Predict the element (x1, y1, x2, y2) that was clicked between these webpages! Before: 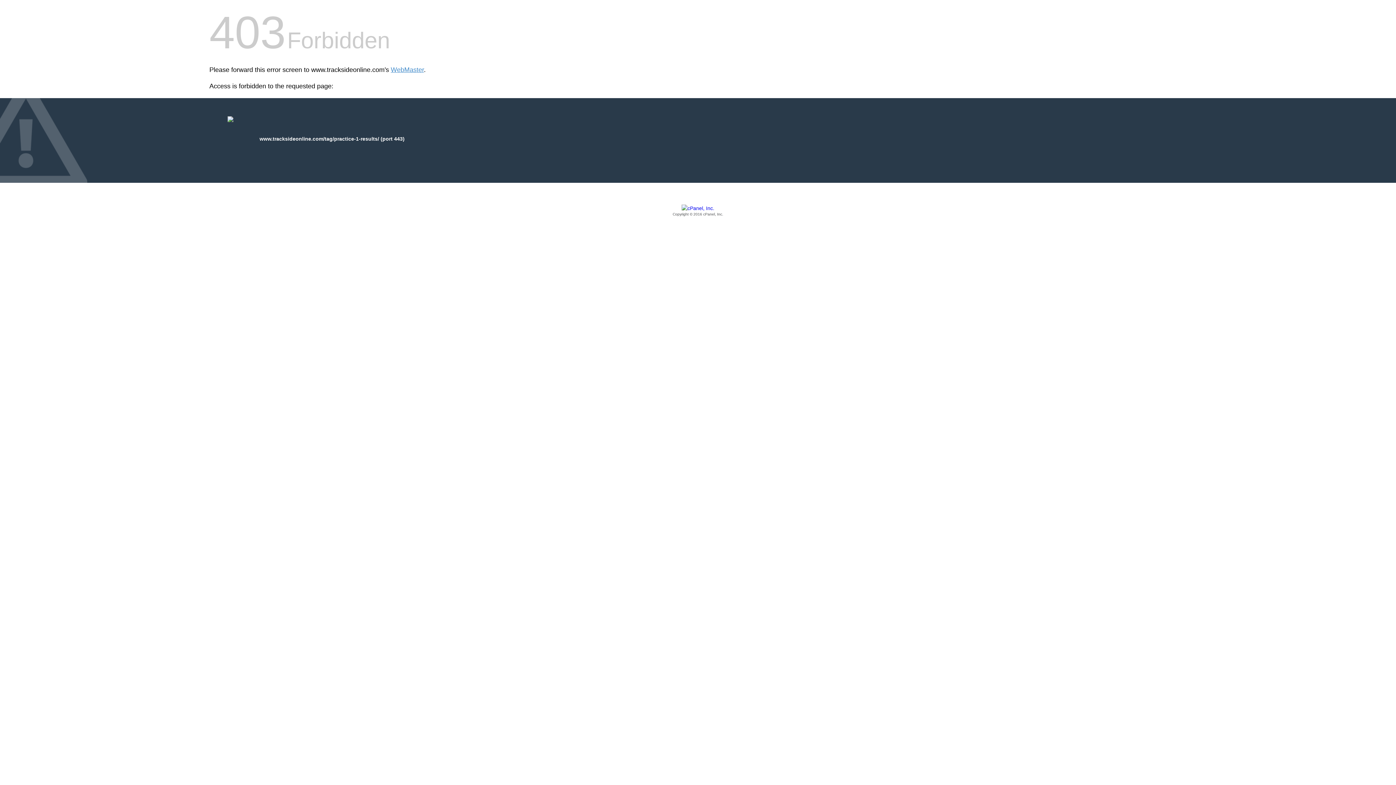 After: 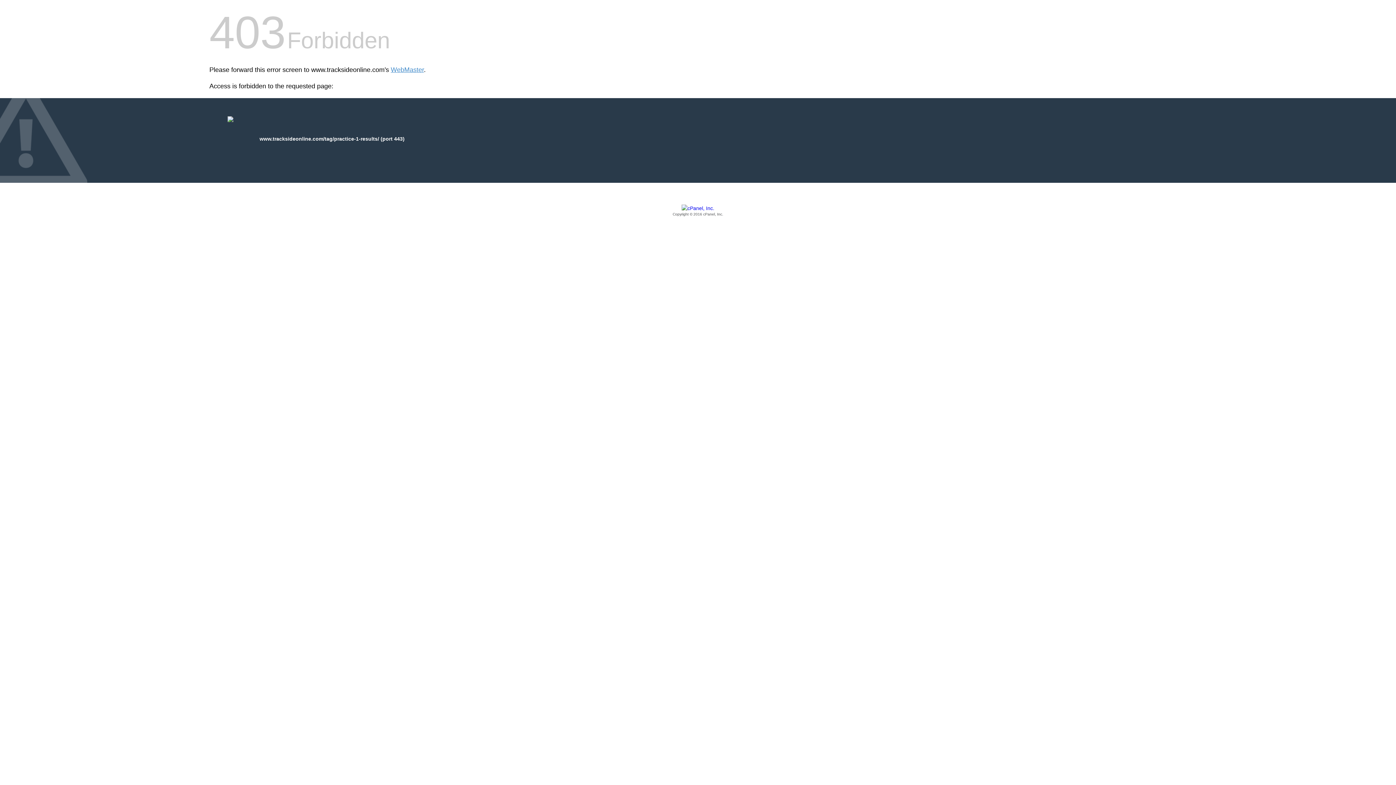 Action: bbox: (209, 205, 1186, 217) label: Copyright © 2016 cPanel, Inc.